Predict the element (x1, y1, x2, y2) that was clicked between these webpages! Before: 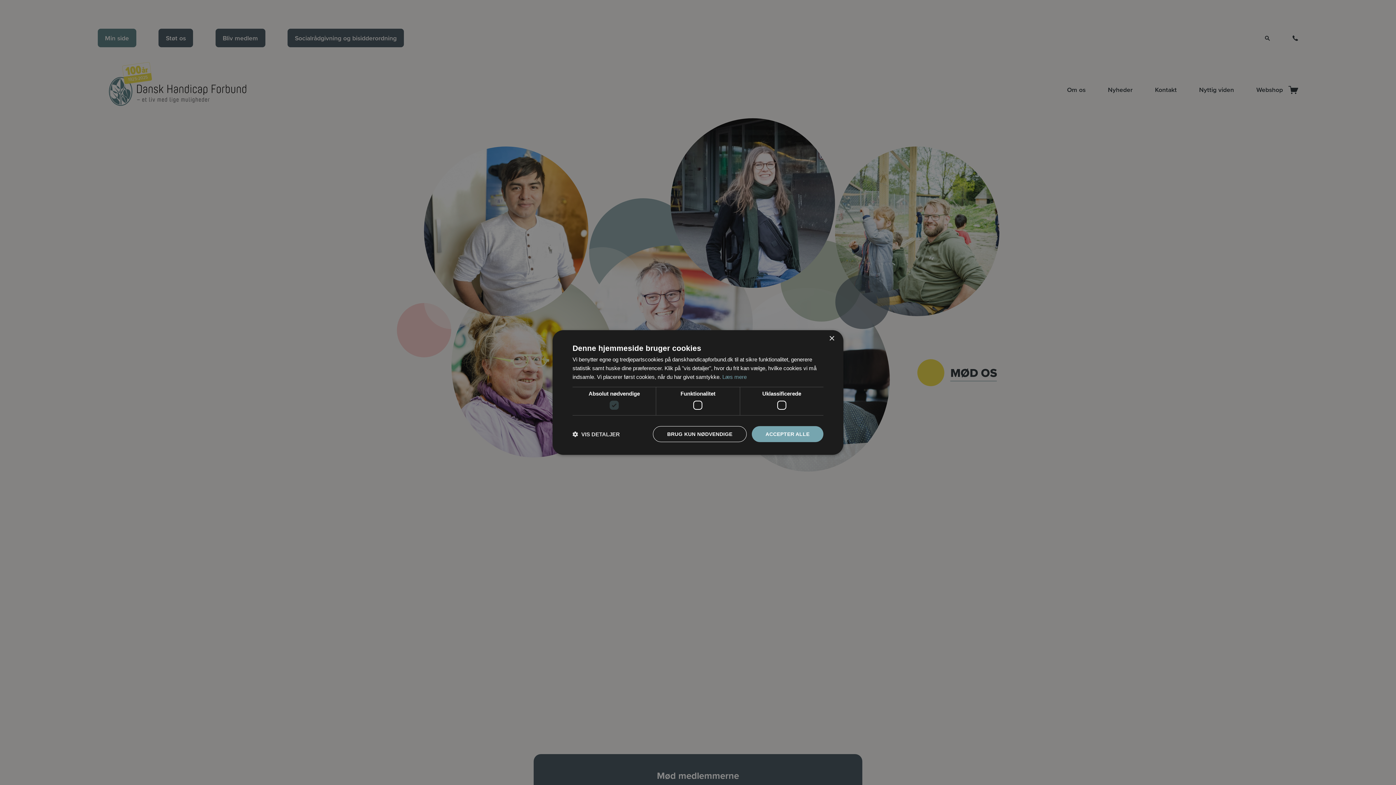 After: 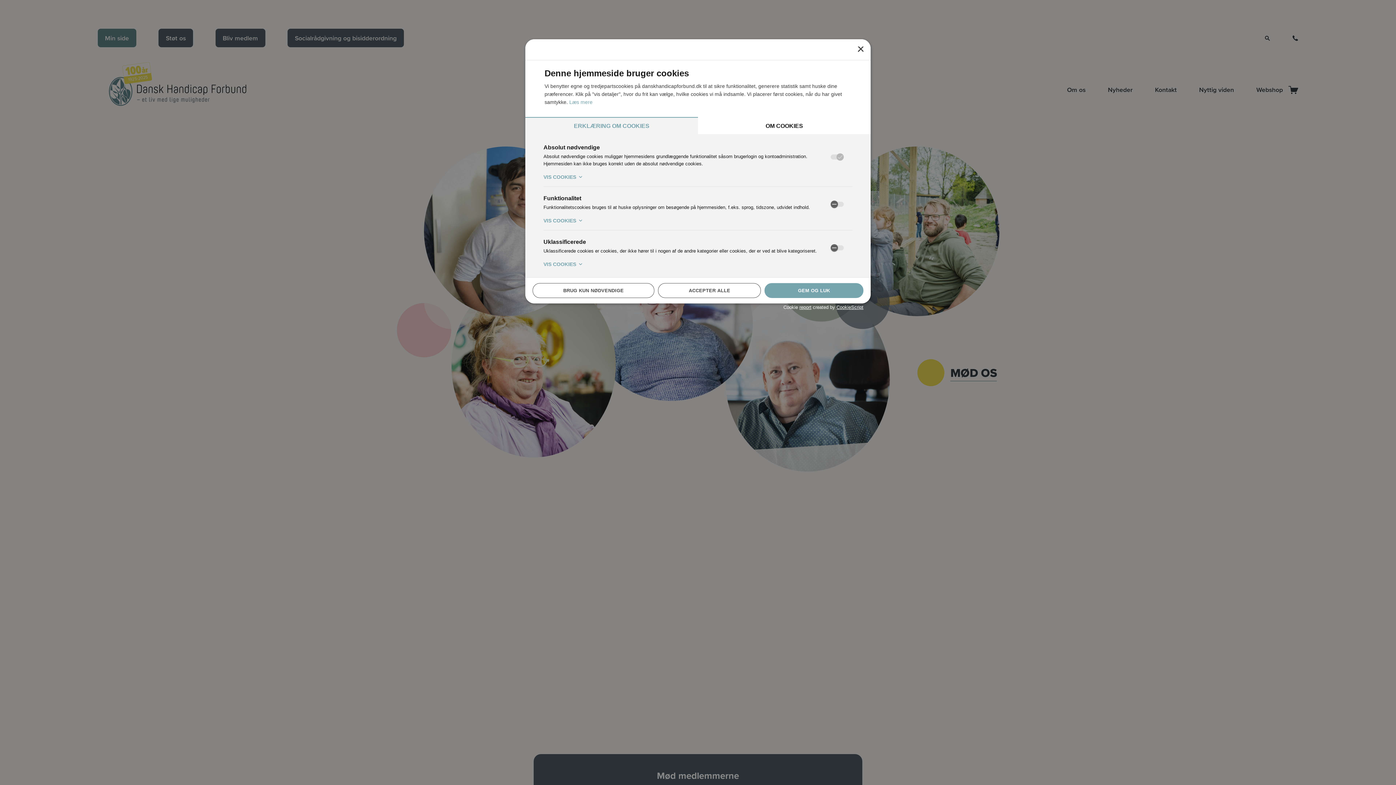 Action: bbox: (572, 430, 620, 437) label:  VIS DETALJER